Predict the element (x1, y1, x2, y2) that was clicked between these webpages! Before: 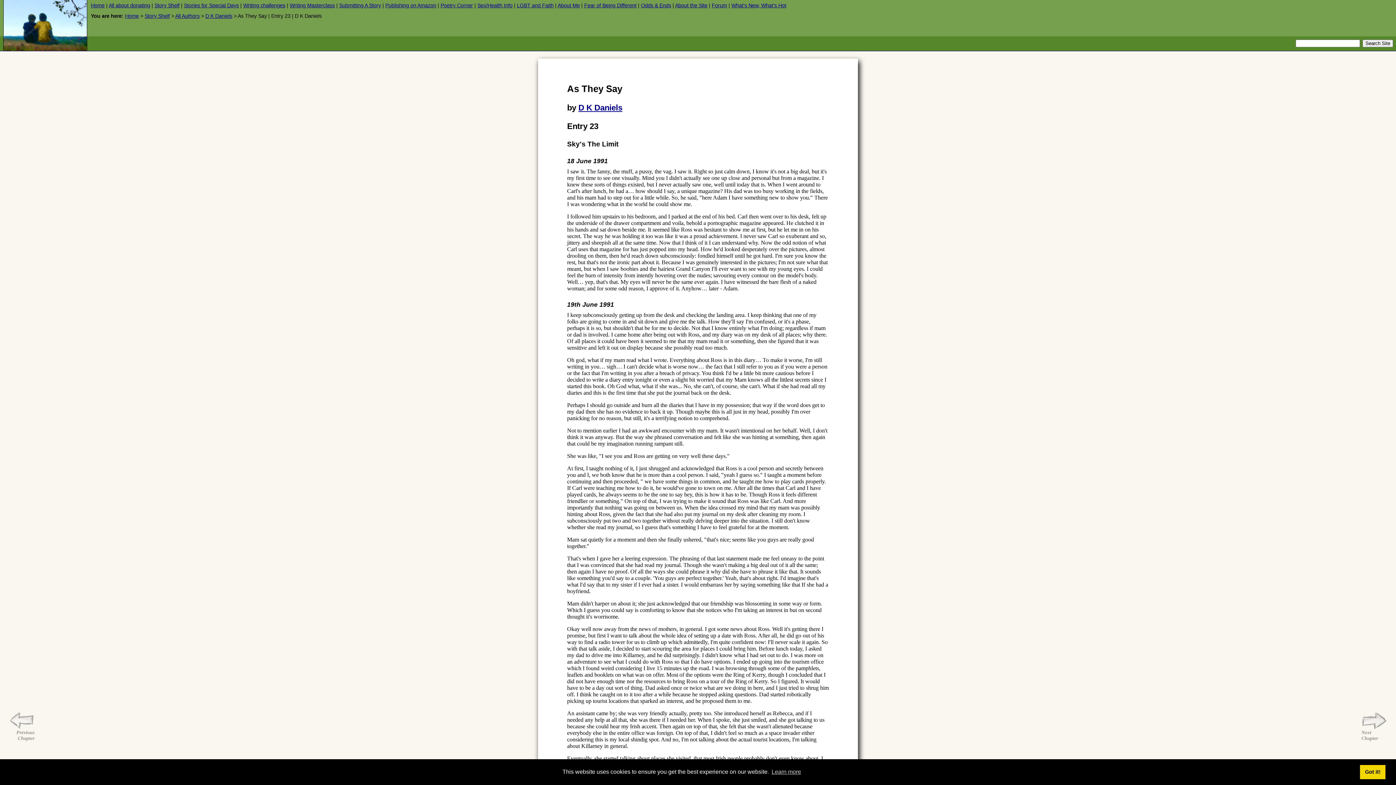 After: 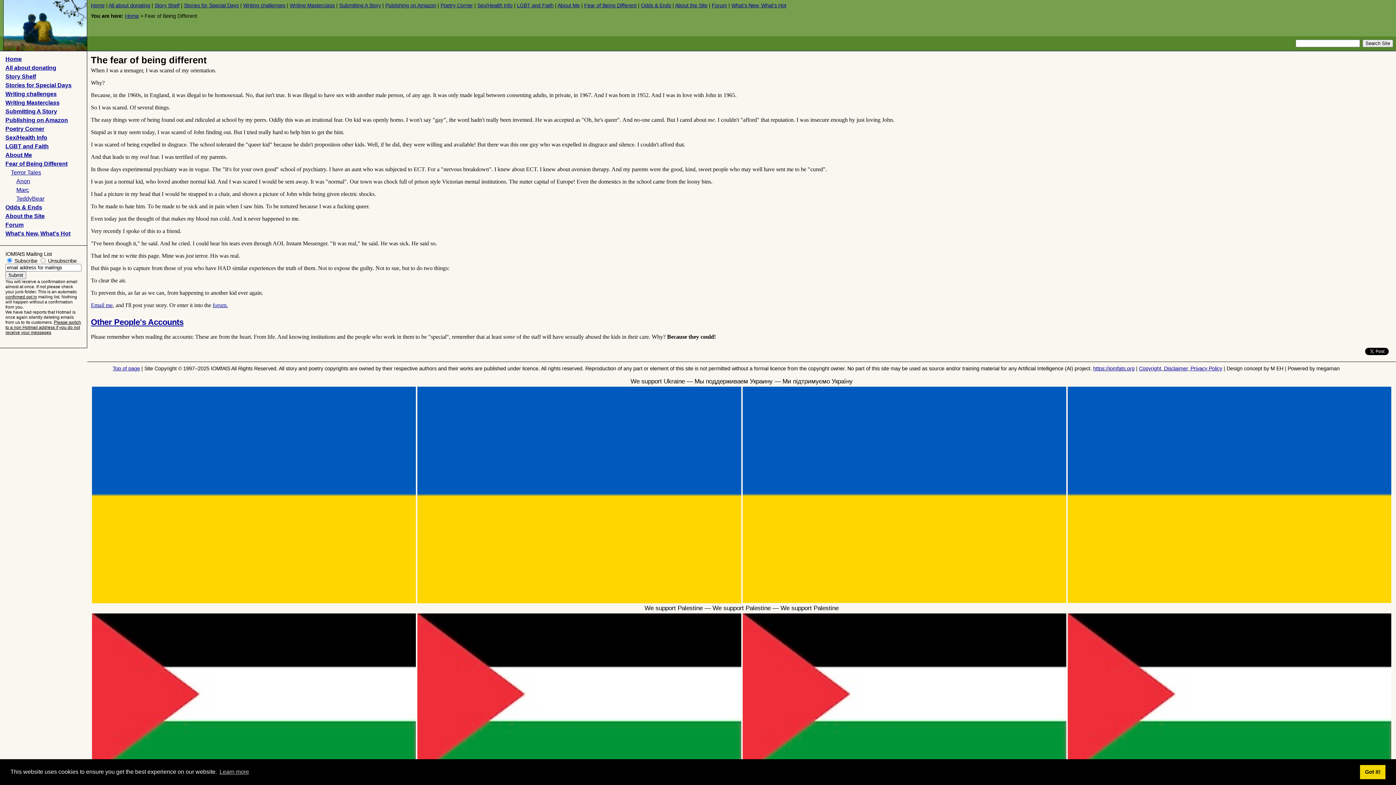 Action: label: Fear of Being Different bbox: (584, 2, 636, 8)